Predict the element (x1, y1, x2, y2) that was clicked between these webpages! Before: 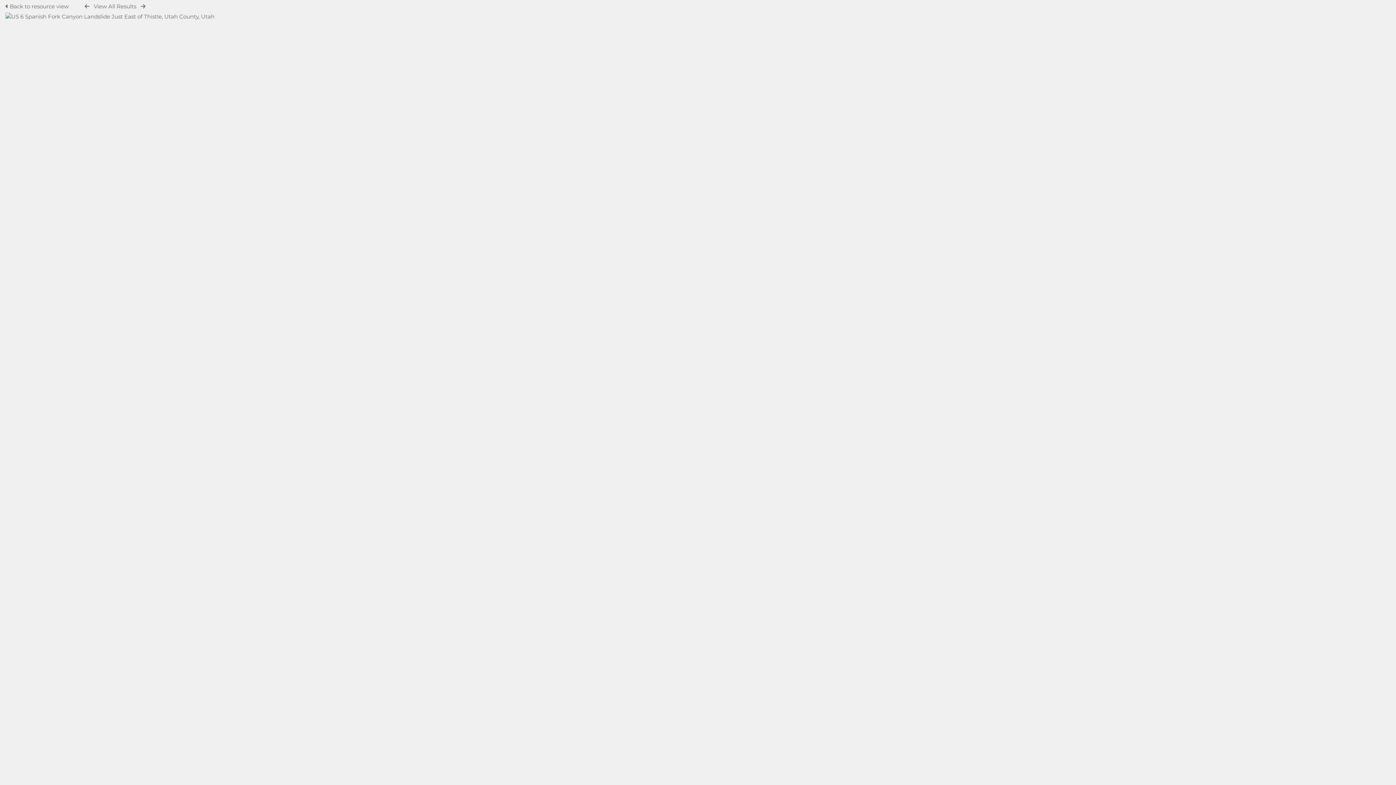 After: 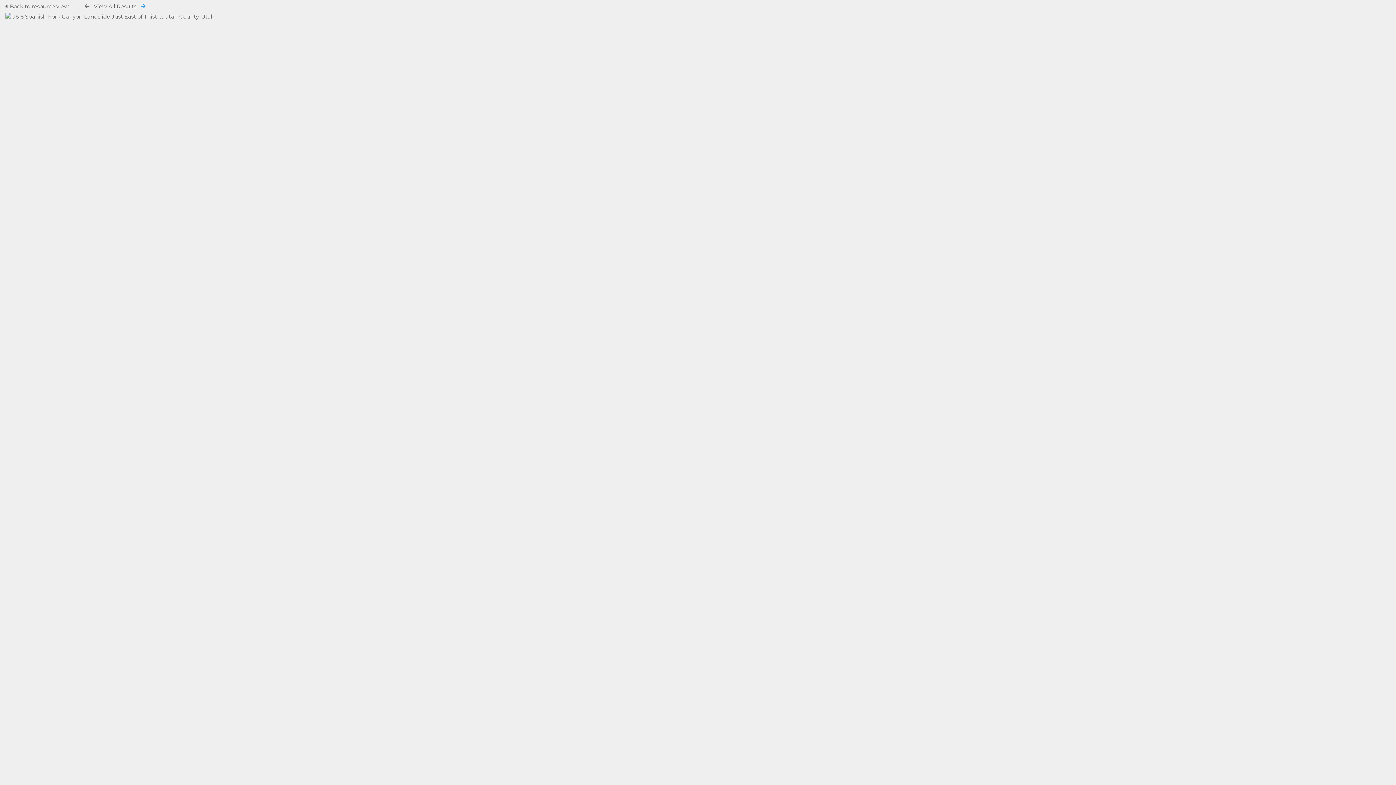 Action: bbox: (140, 3, 145, 9)